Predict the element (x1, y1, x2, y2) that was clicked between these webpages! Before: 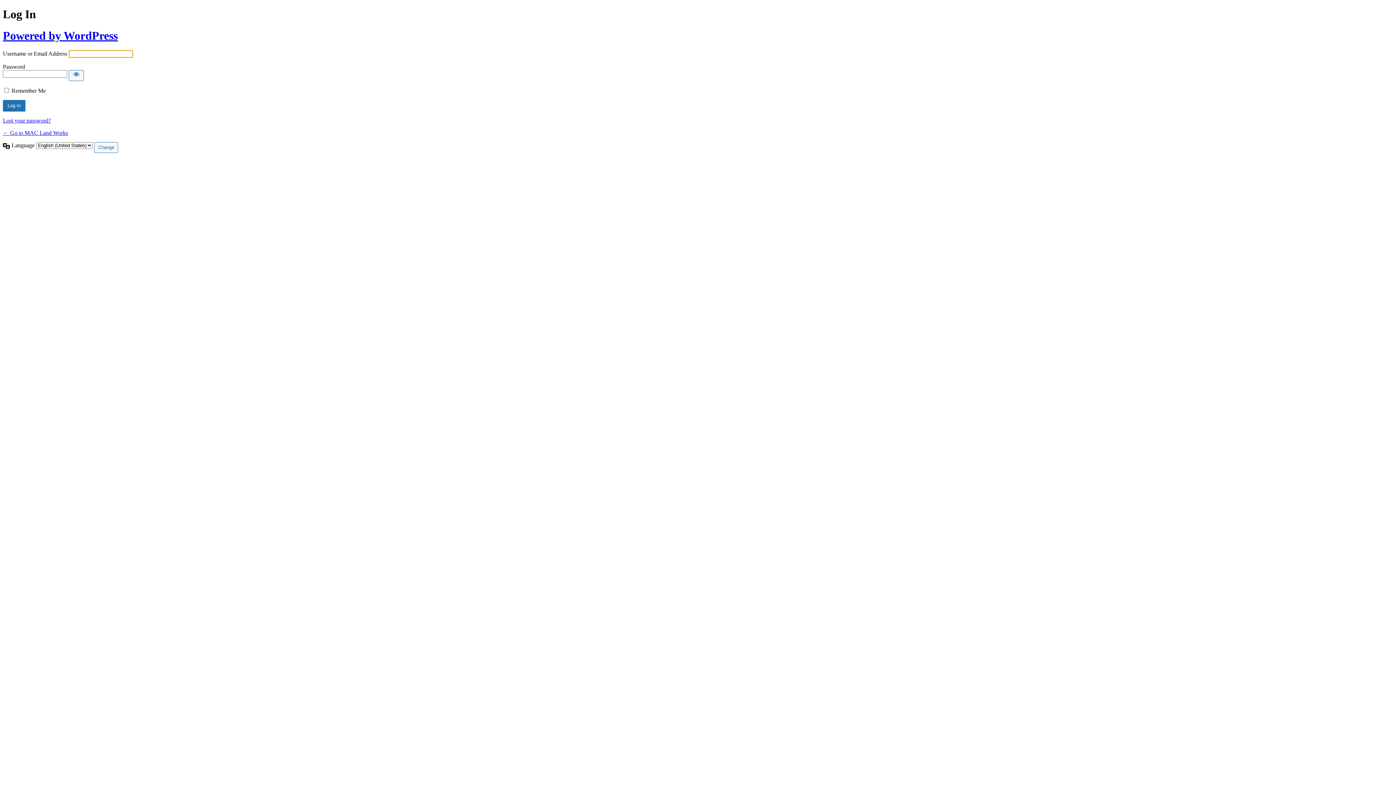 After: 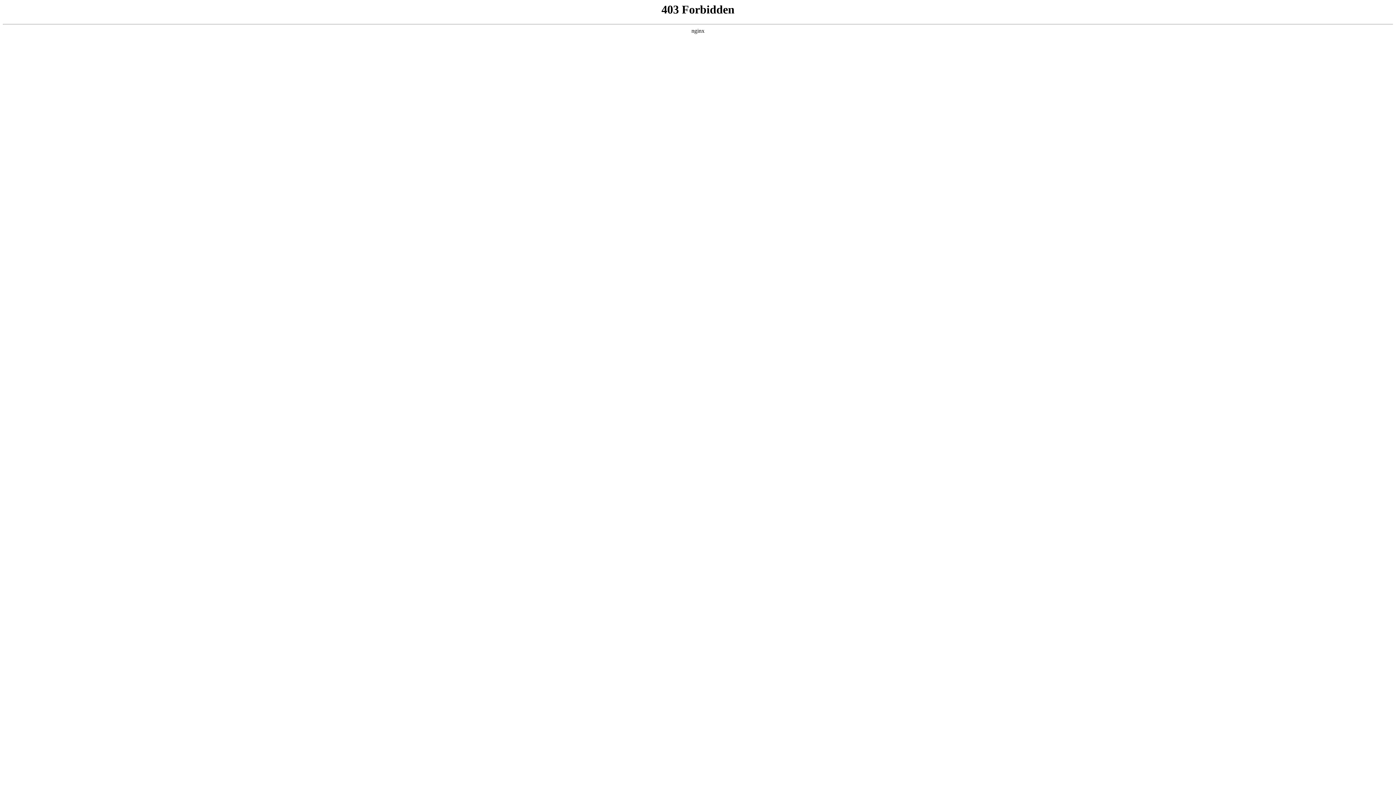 Action: bbox: (2, 29, 117, 42) label: Powered by WordPress